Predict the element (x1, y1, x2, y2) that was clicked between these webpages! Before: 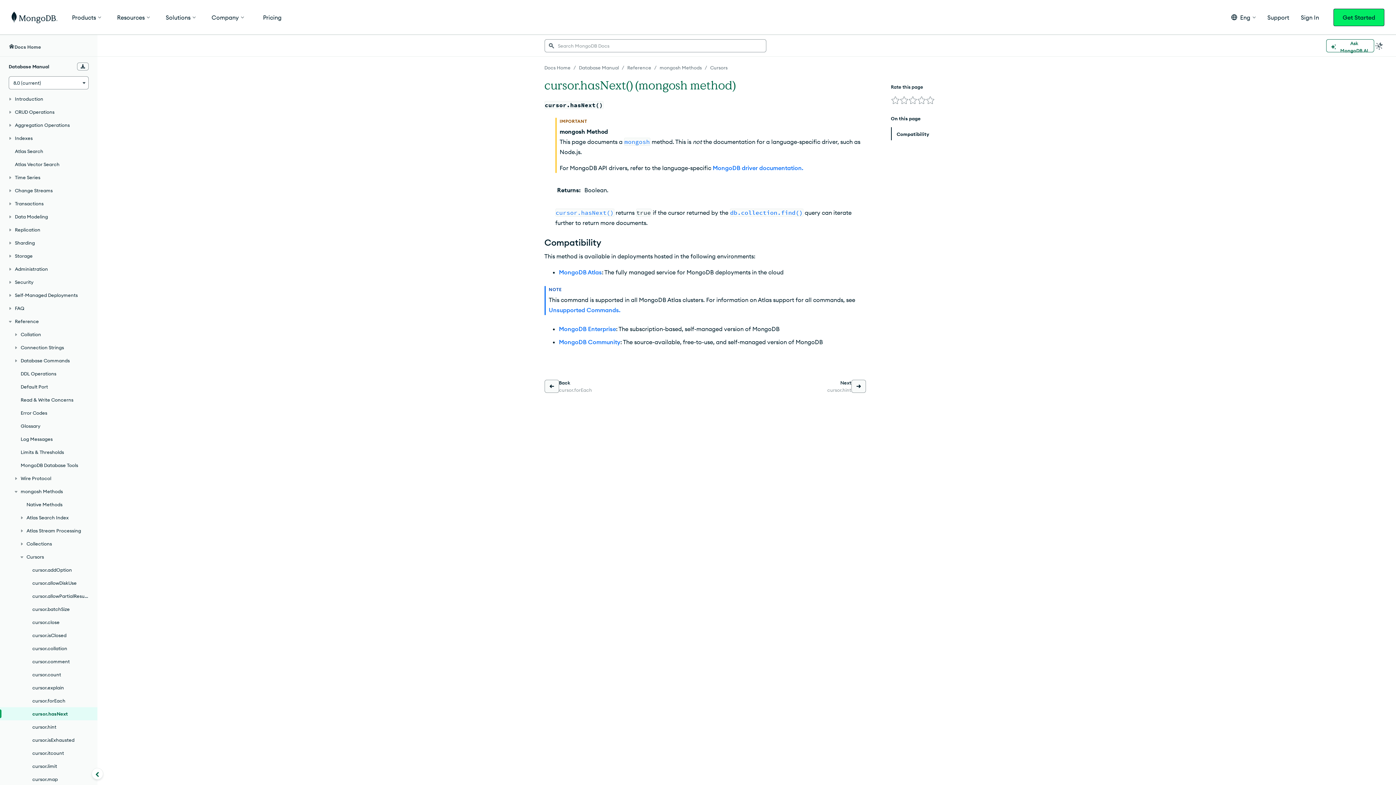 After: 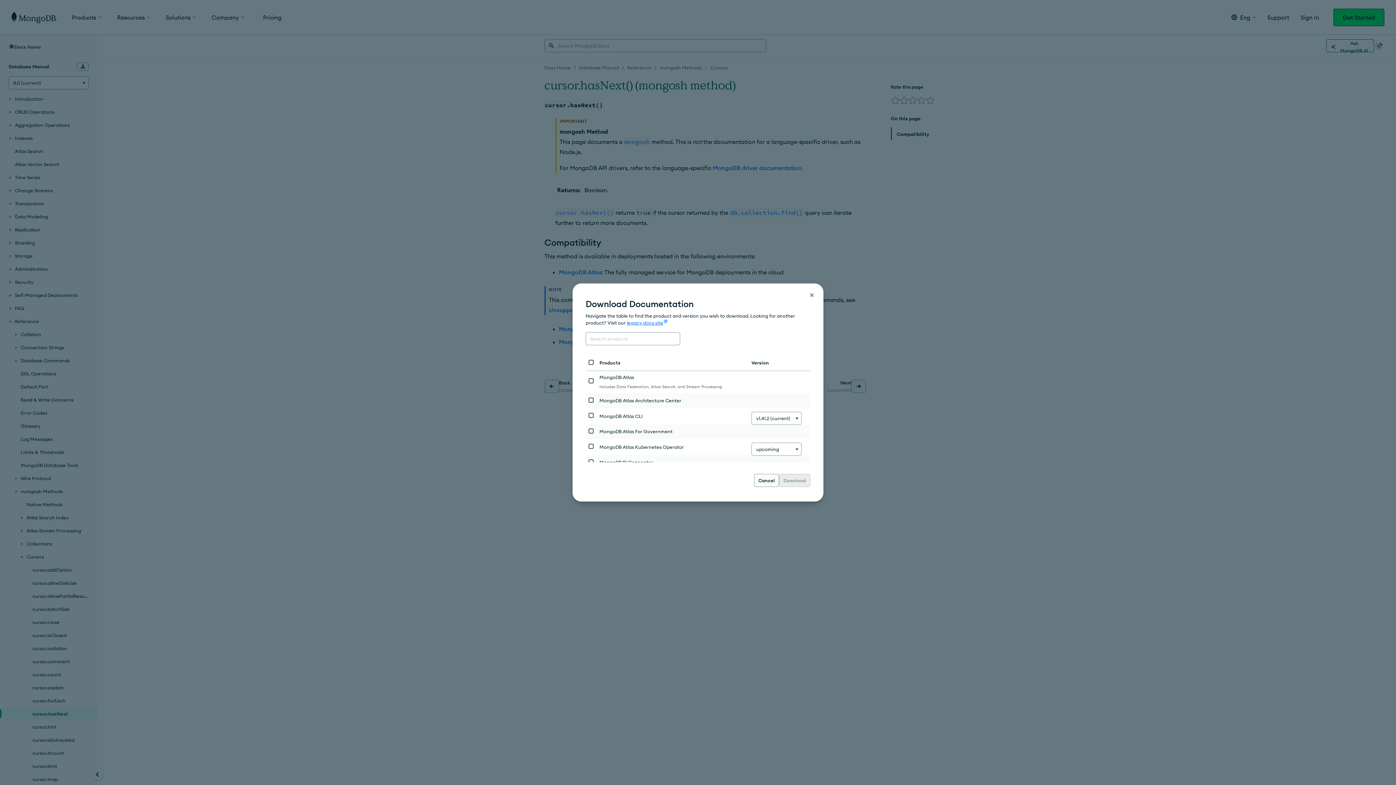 Action: bbox: (77, 62, 88, 70) label: Download Offline Docs